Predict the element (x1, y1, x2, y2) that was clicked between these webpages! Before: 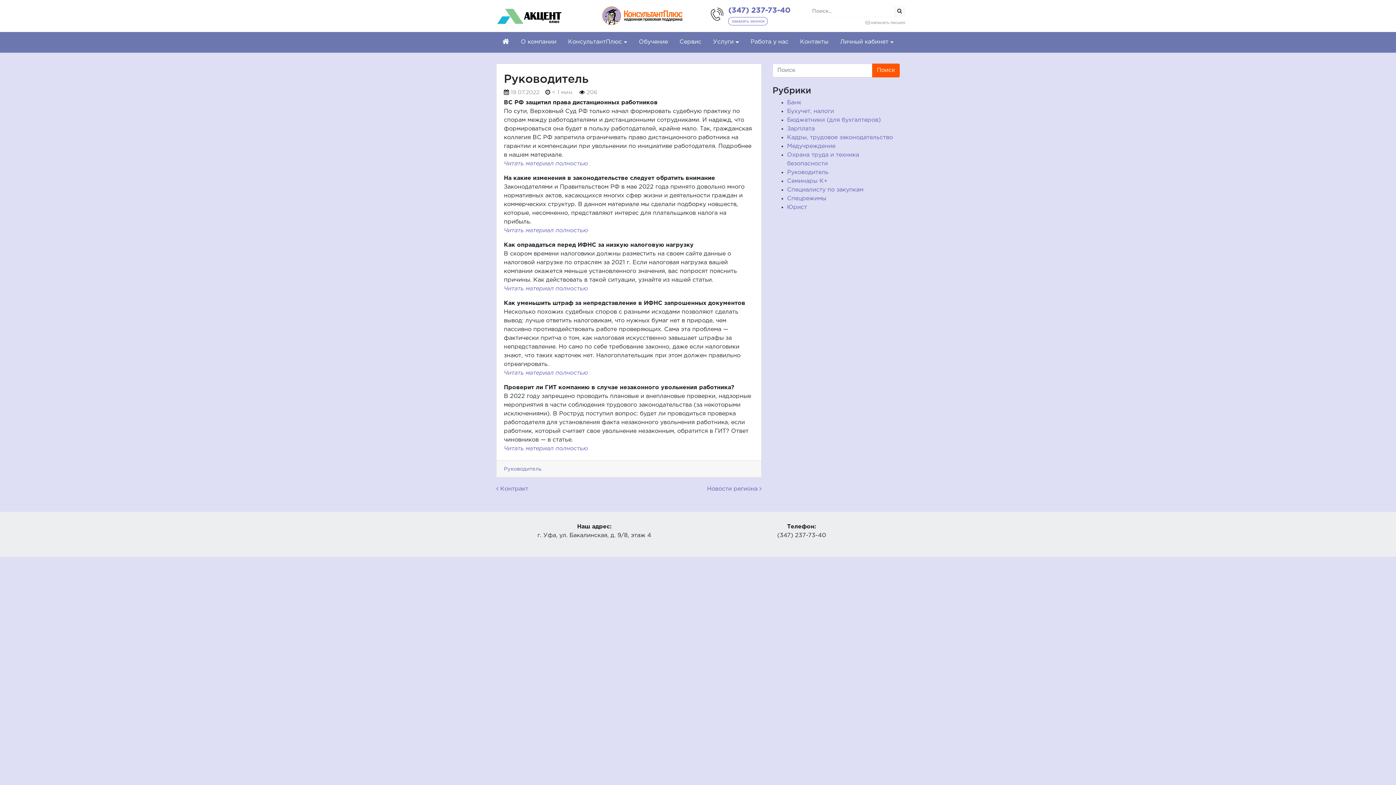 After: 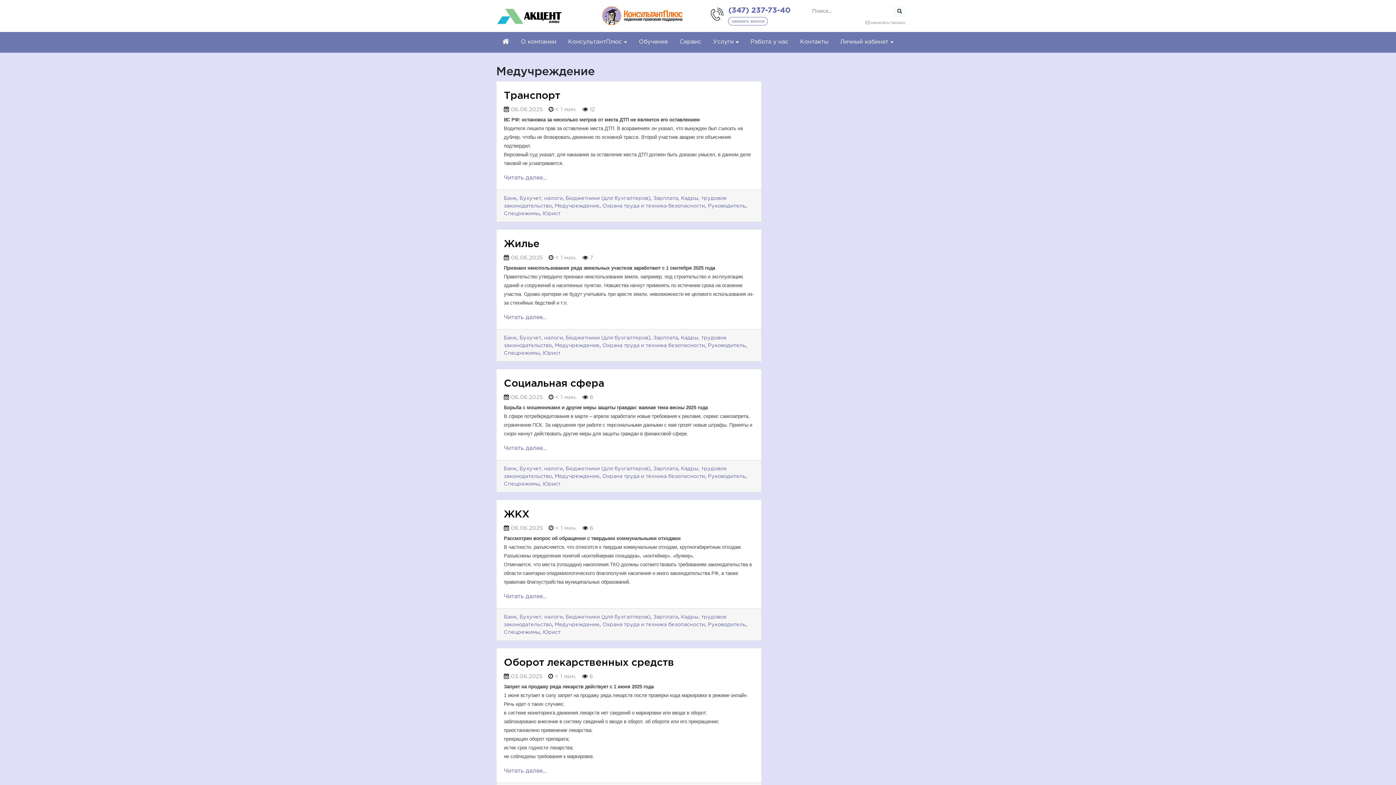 Action: bbox: (787, 143, 835, 149) label: Медучреждение